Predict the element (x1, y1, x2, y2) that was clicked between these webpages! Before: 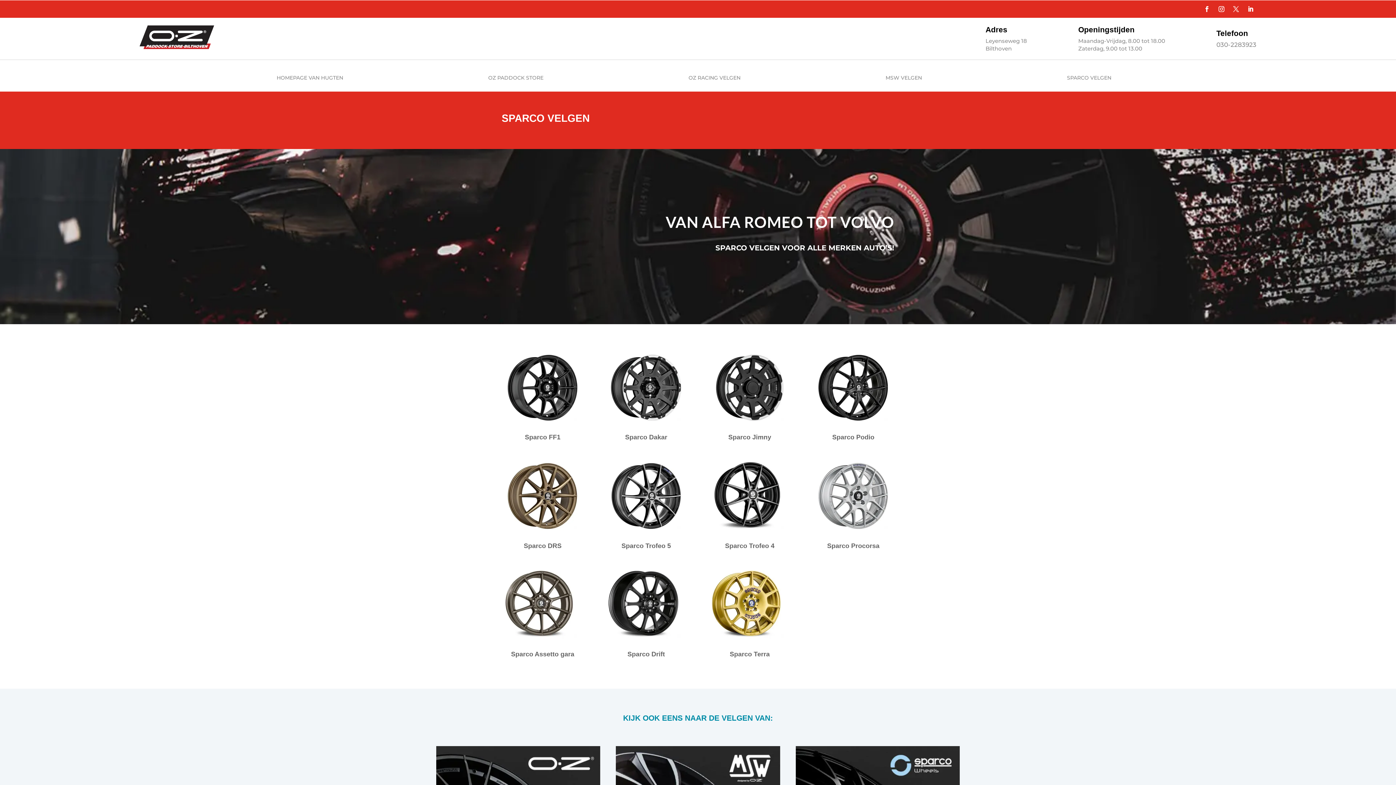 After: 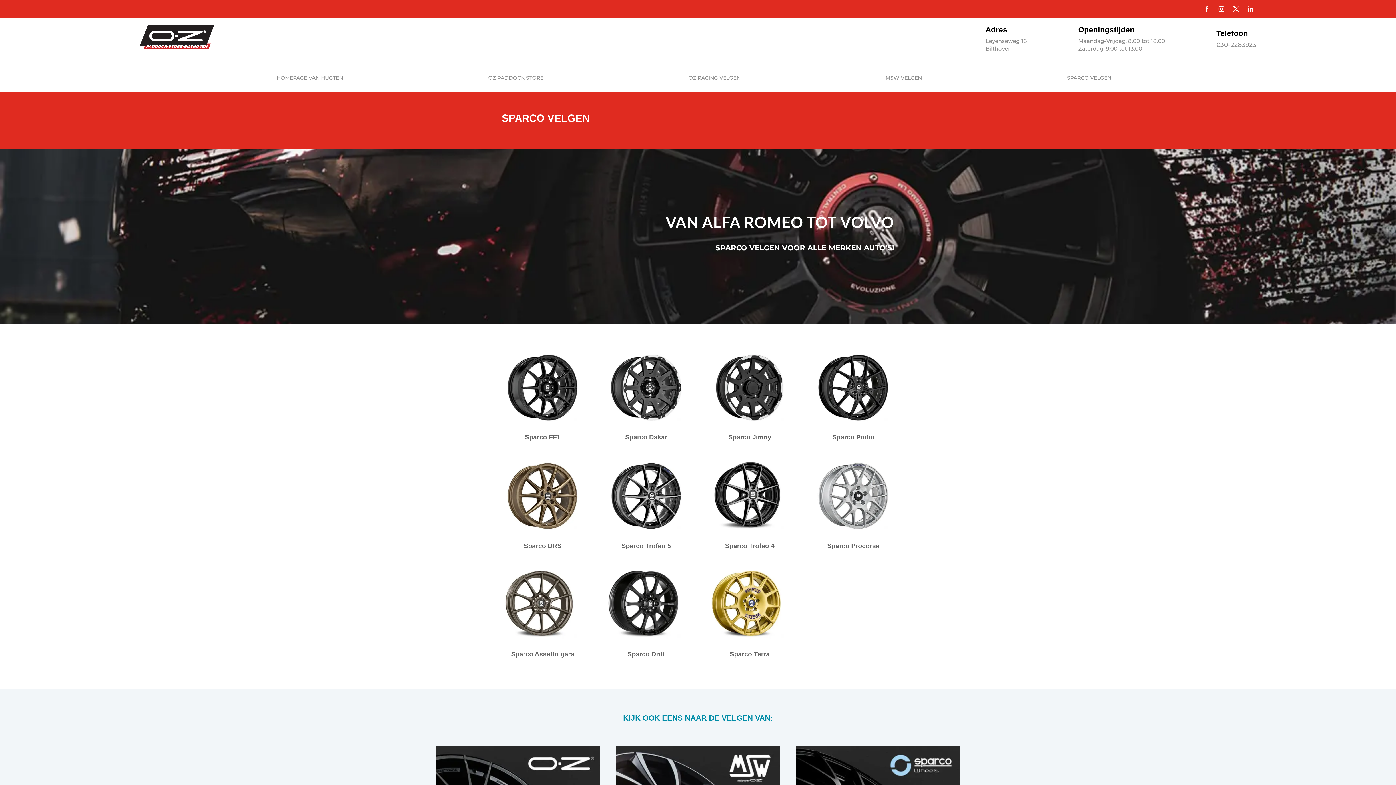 Action: bbox: (1067, 64, 1111, 91) label: SPARCO VELGEN